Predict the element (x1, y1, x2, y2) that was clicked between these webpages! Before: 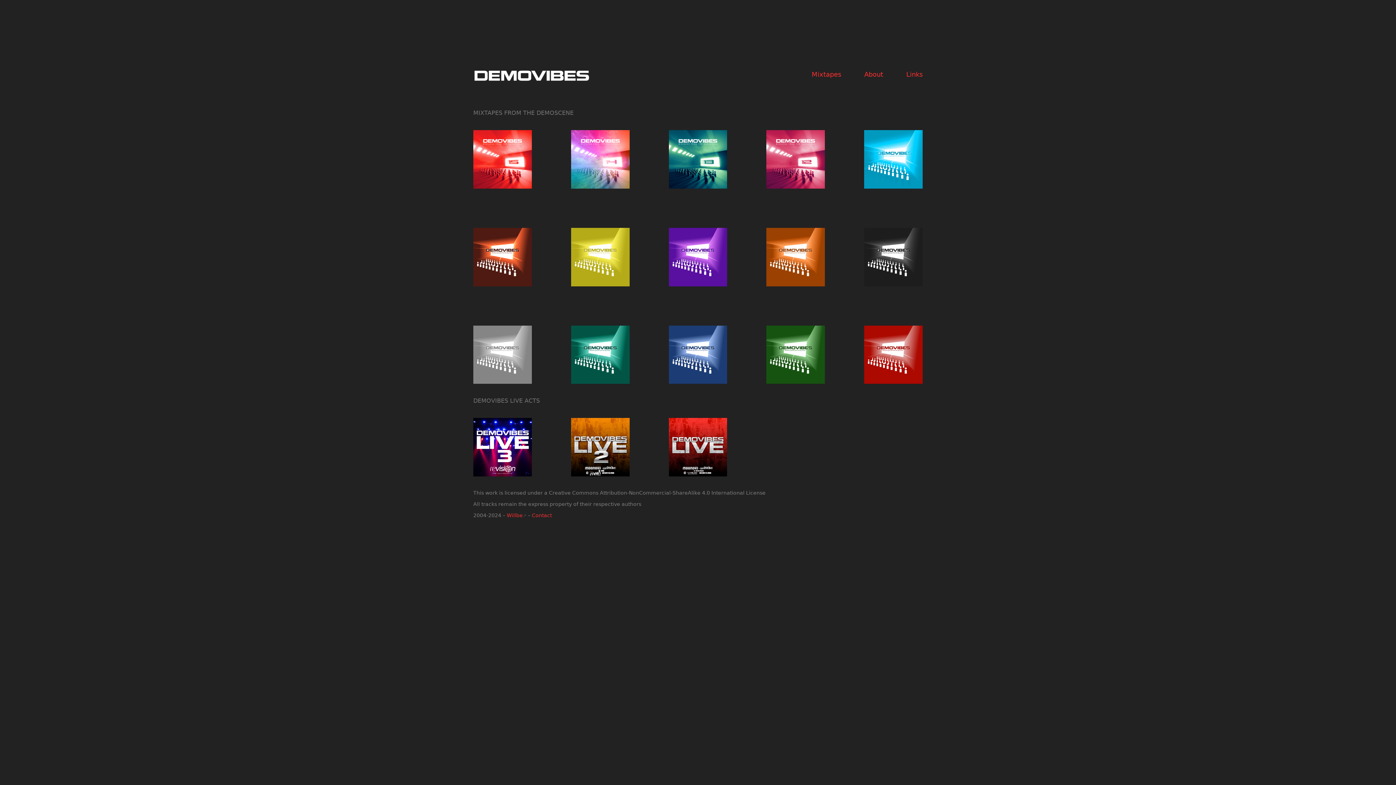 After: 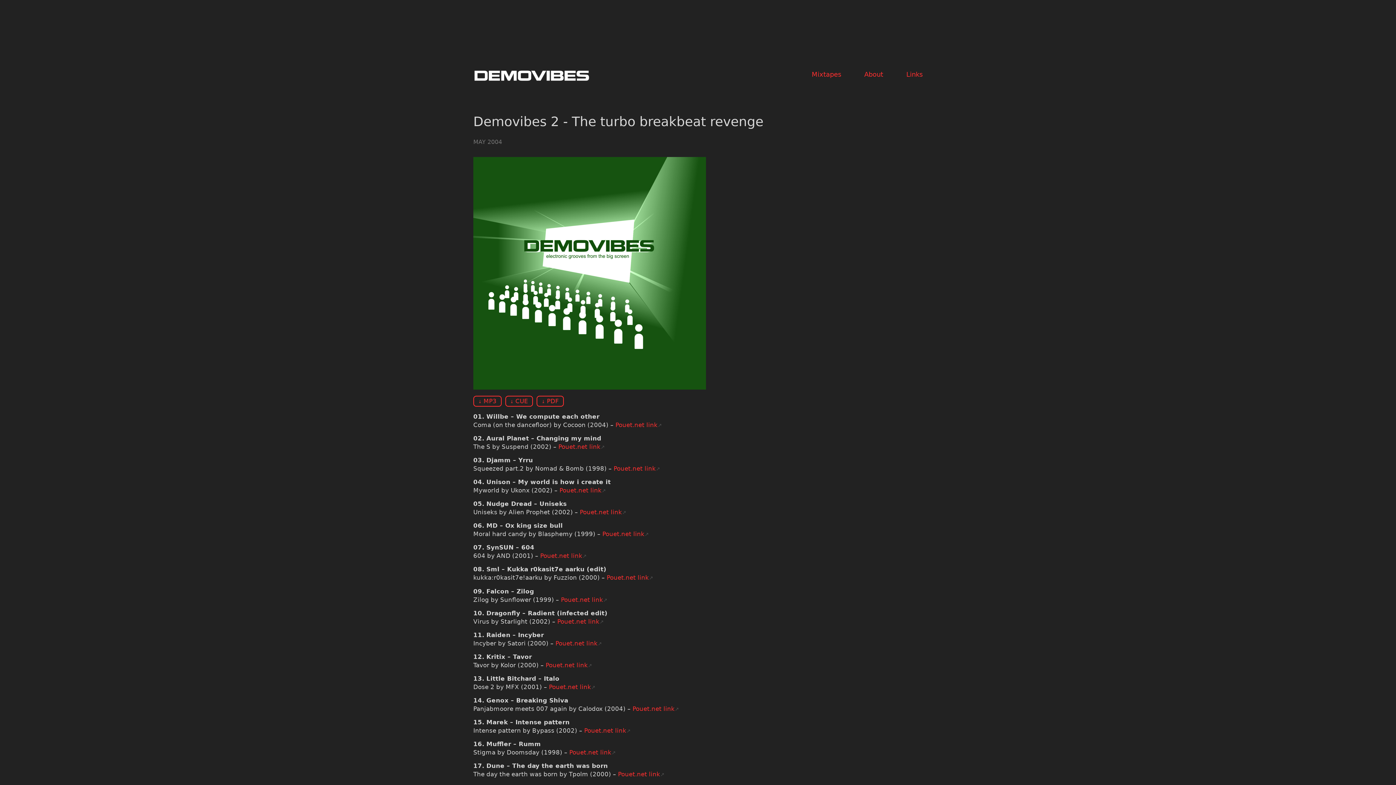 Action: bbox: (766, 325, 825, 384)